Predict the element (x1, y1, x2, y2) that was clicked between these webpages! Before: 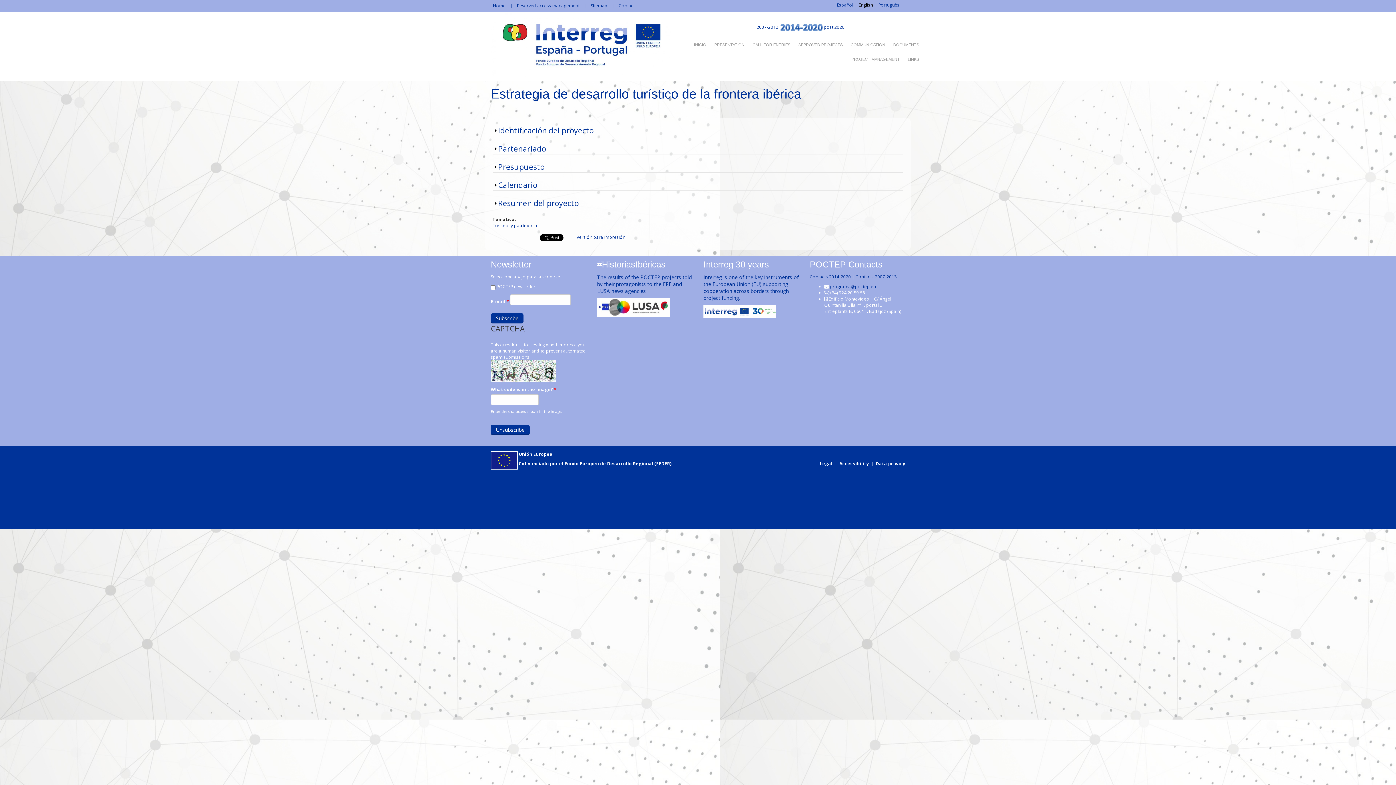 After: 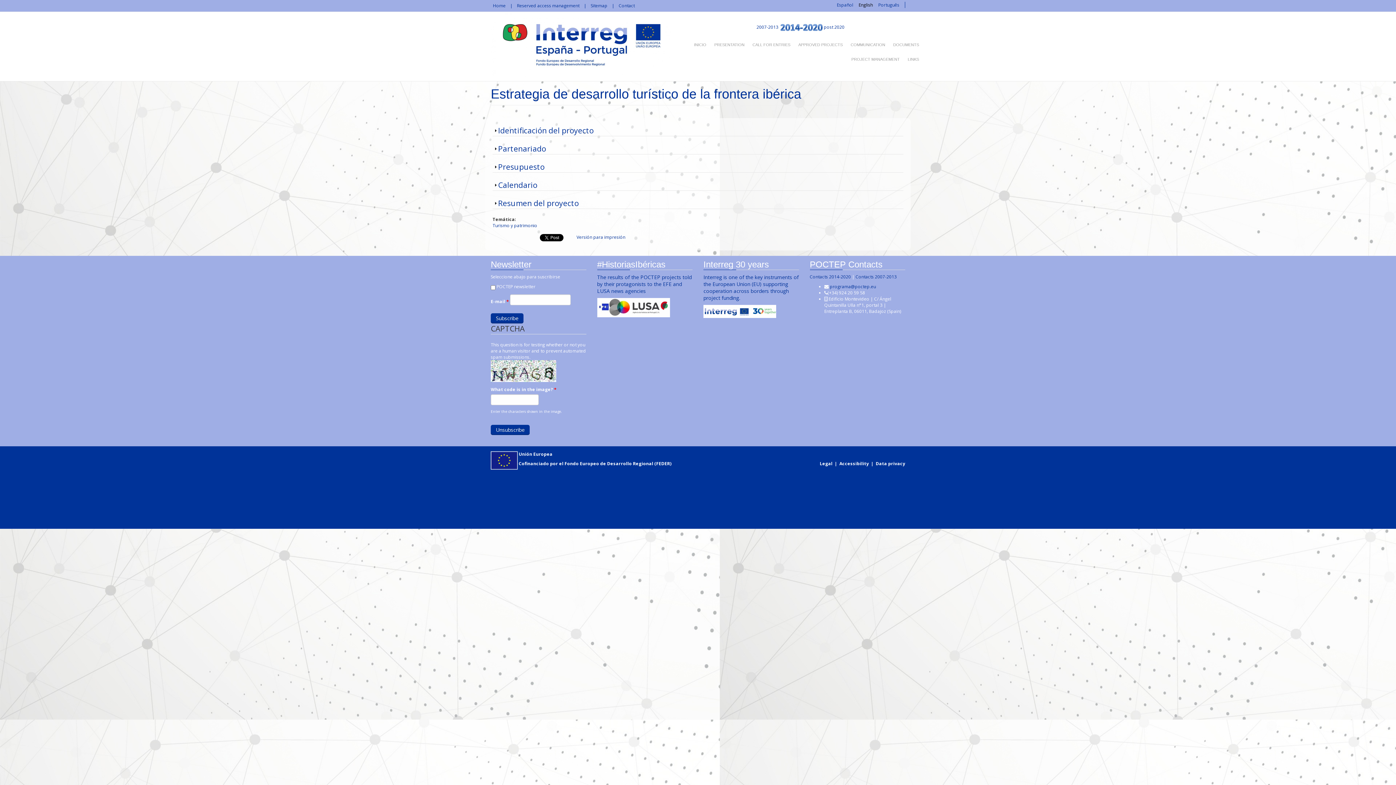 Action: label: Data privacy bbox: (876, 460, 905, 467)